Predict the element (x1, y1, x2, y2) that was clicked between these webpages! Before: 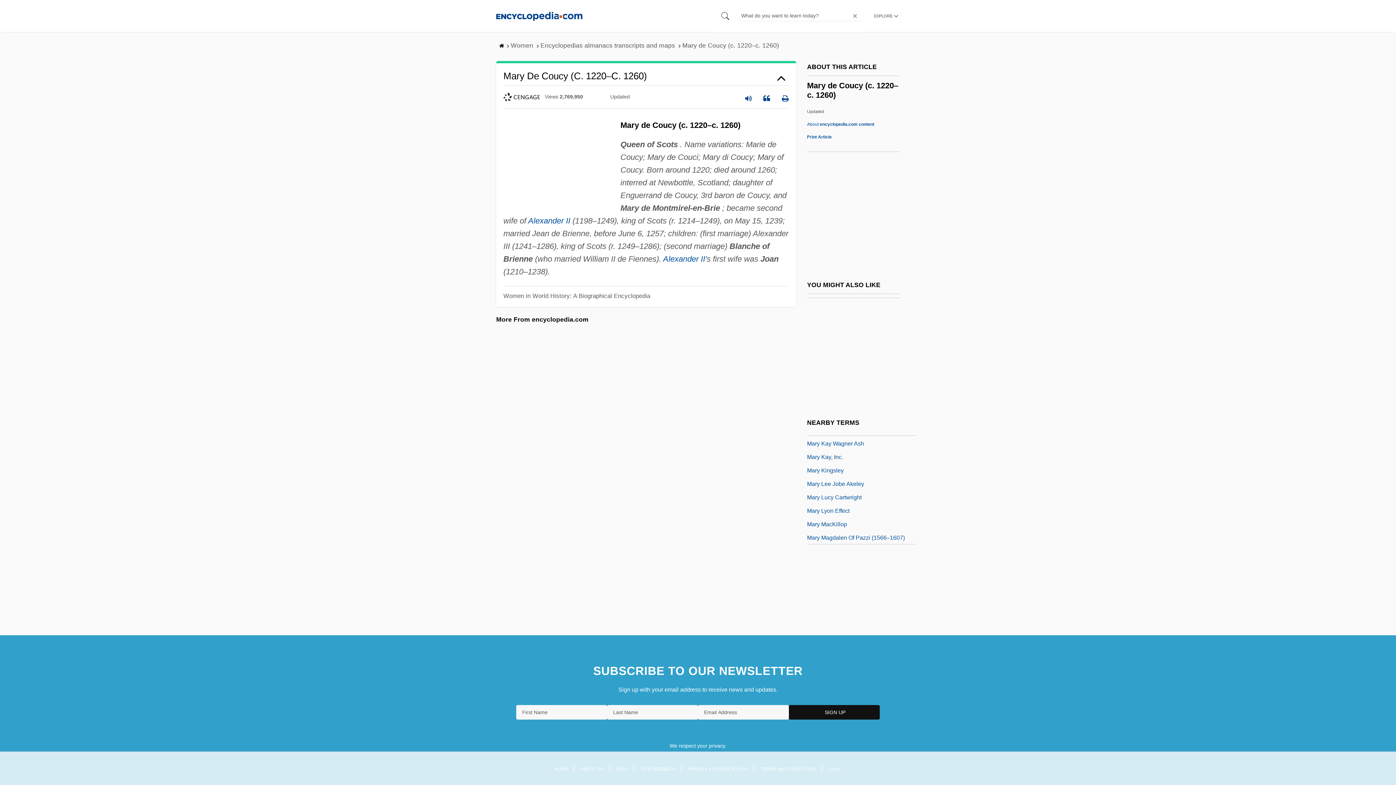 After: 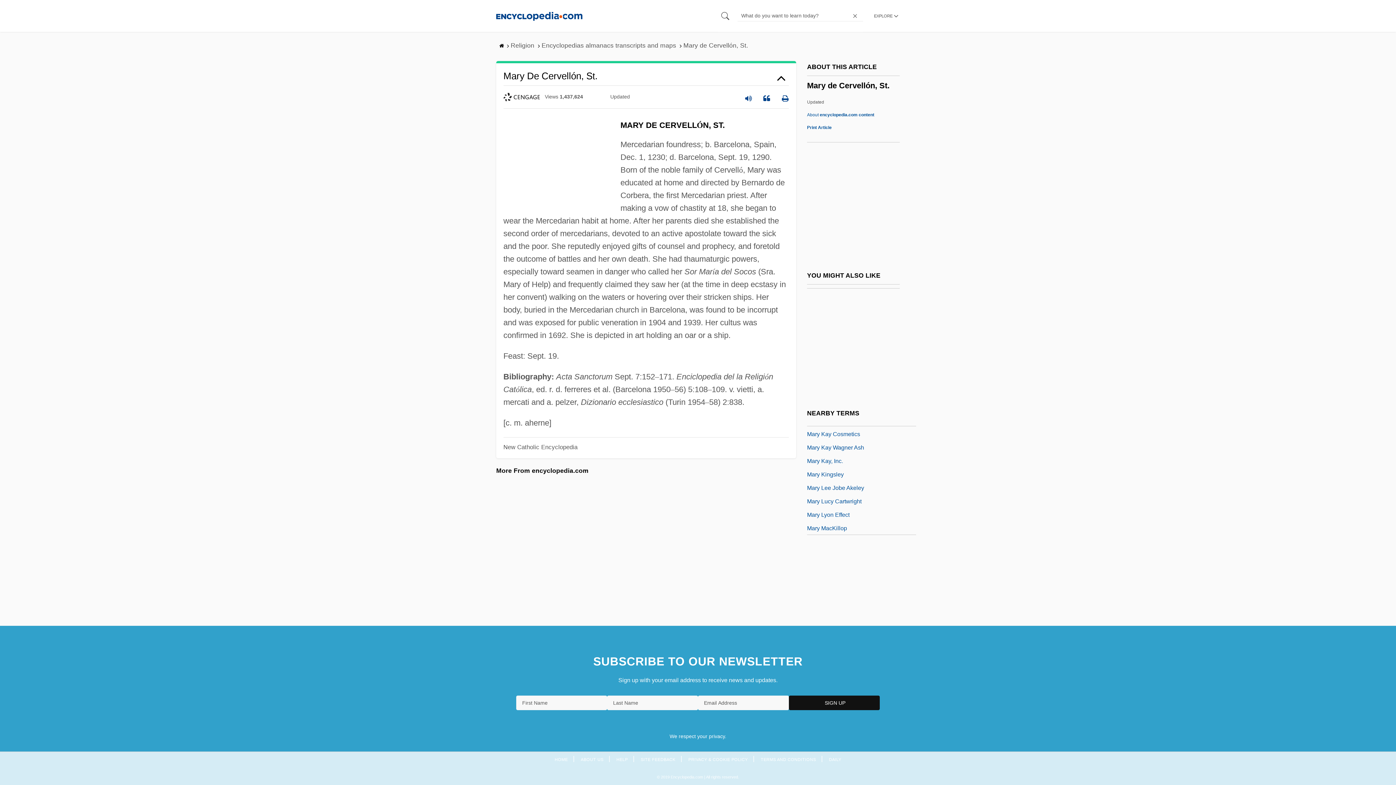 Action: bbox: (807, 437, 865, 446) label: Mary De Cervellón, St.